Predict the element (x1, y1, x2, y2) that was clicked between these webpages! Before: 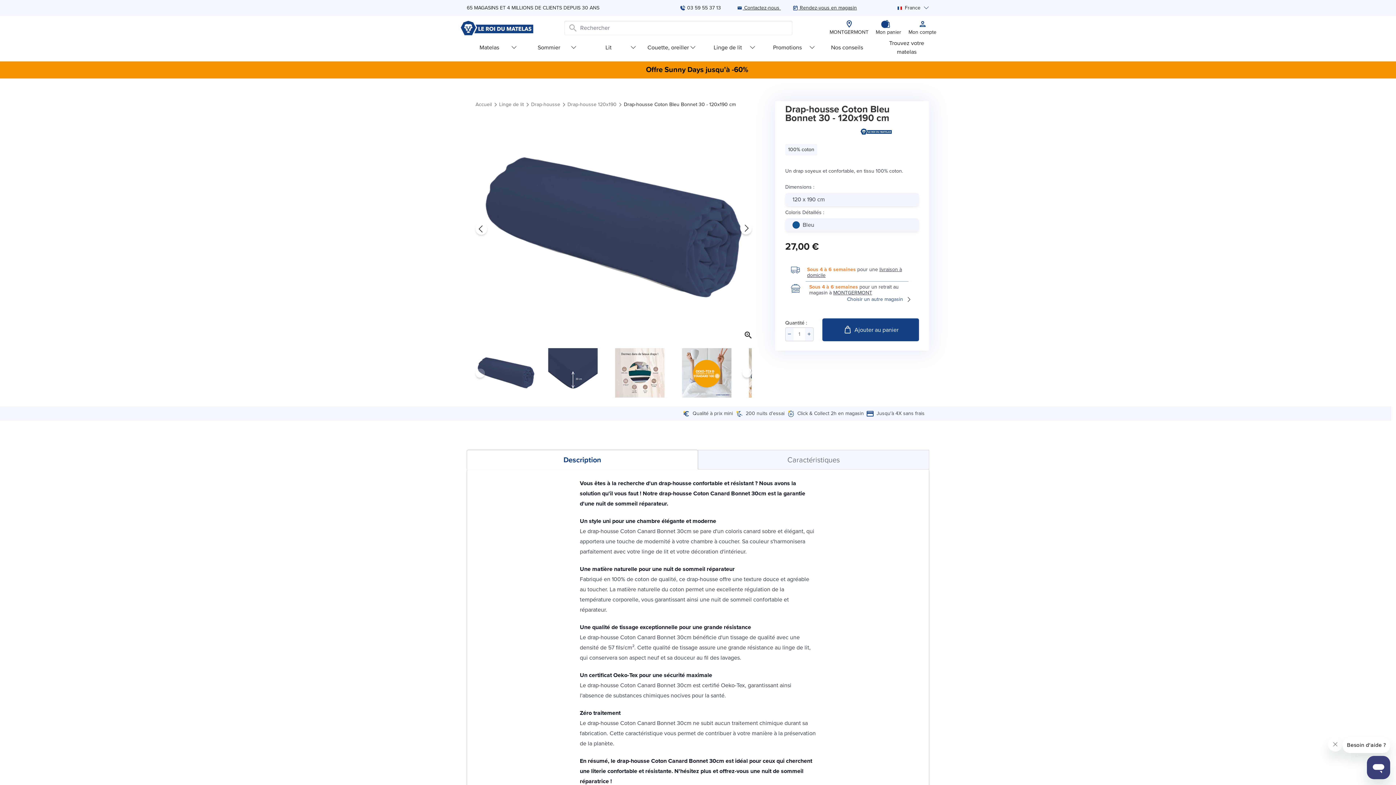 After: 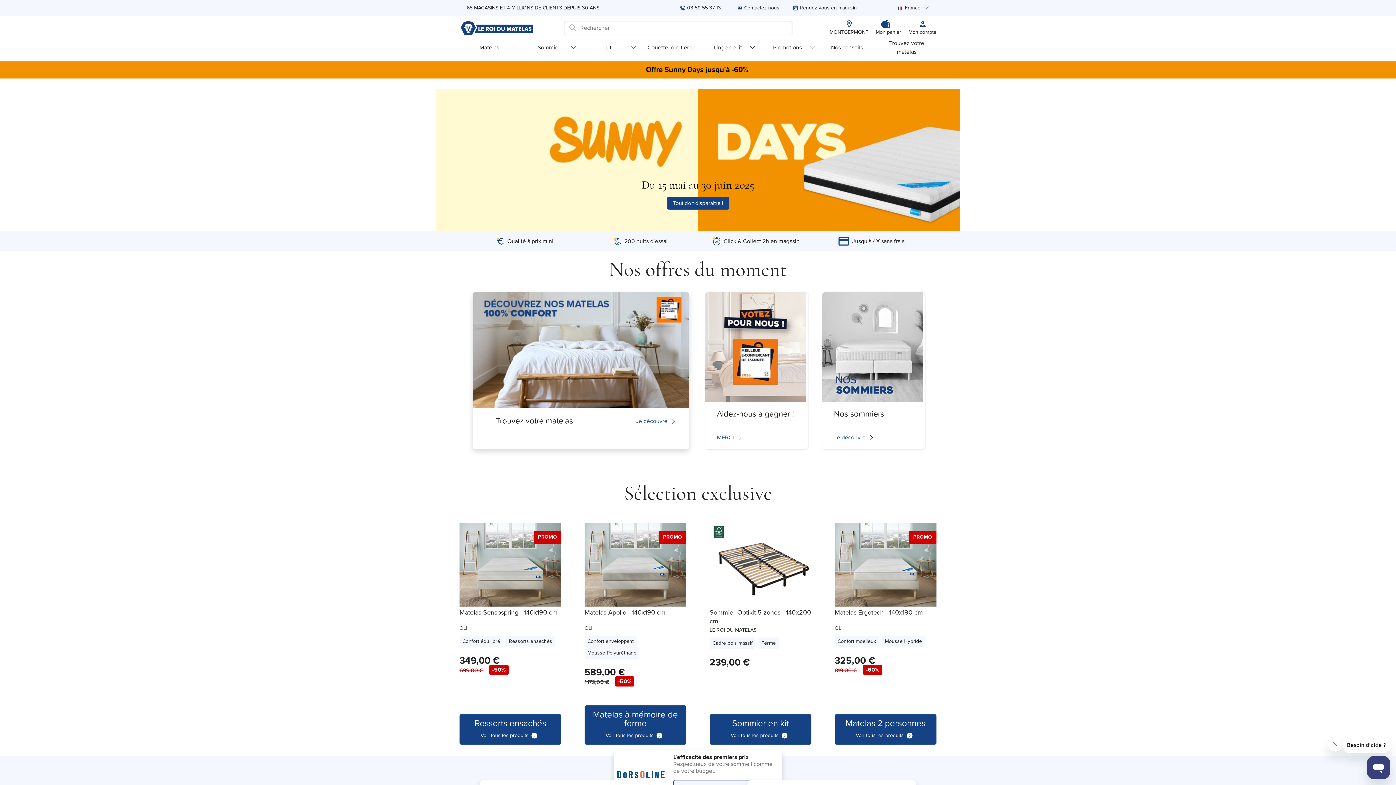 Action: bbox: (459, 19, 534, 36) label: store logo